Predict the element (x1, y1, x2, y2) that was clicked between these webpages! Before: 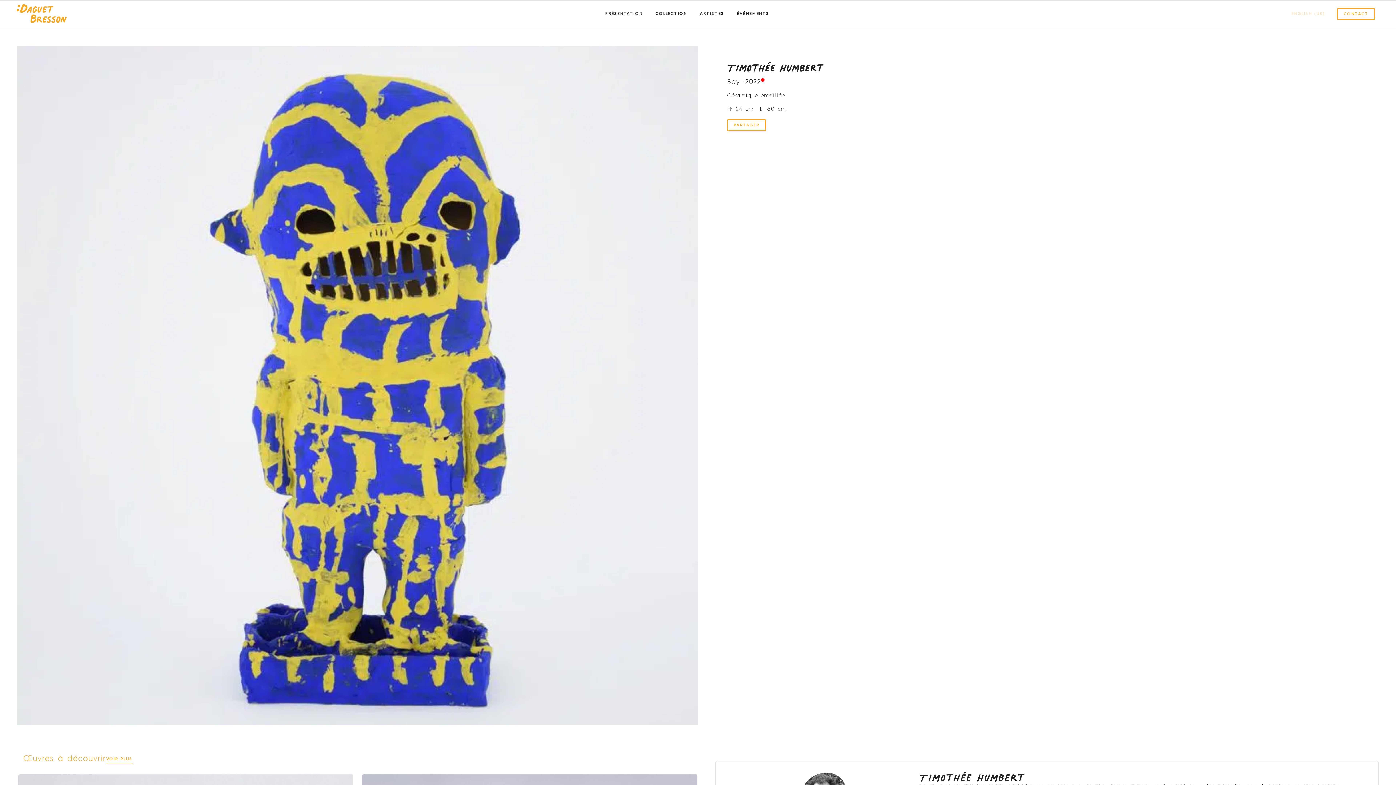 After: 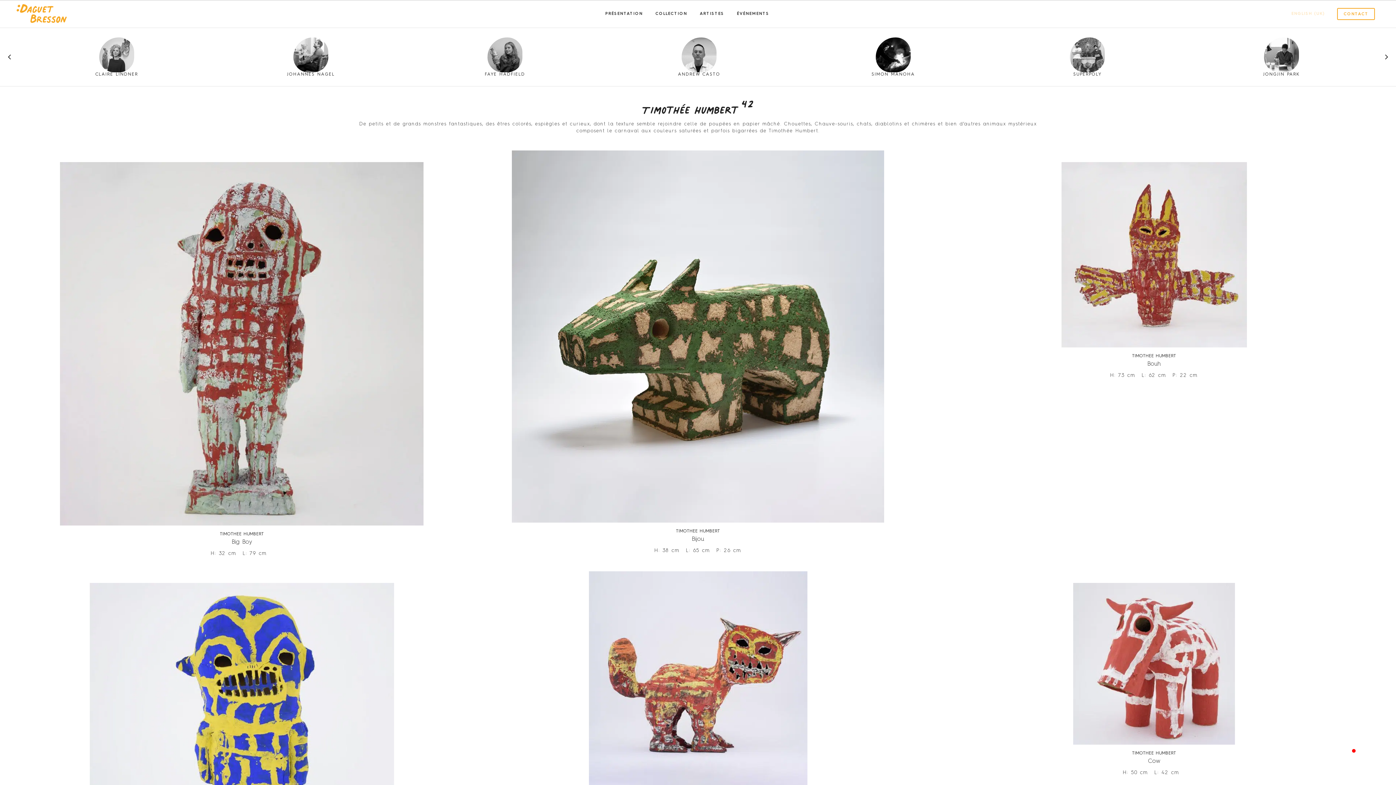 Action: bbox: (106, 757, 132, 764) label: VOIR PLUS